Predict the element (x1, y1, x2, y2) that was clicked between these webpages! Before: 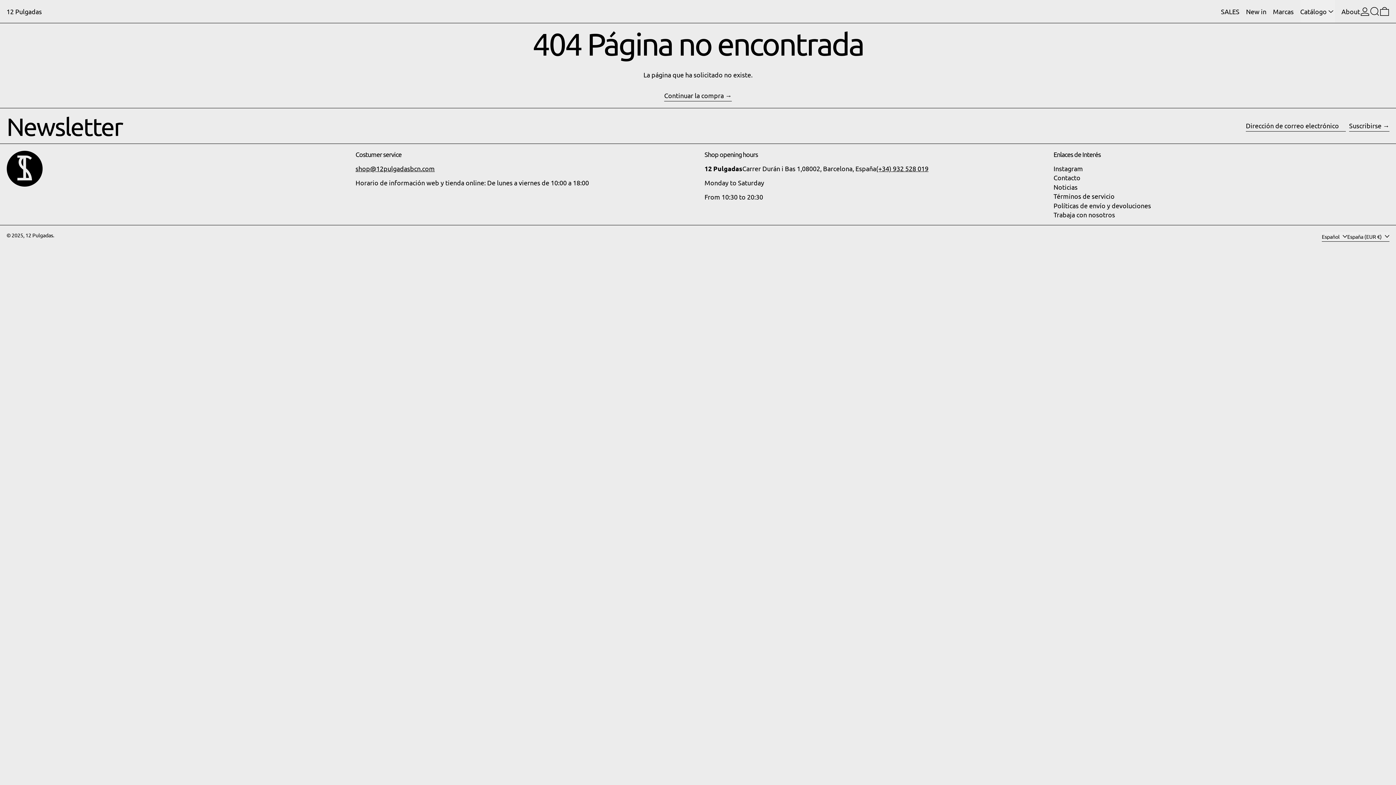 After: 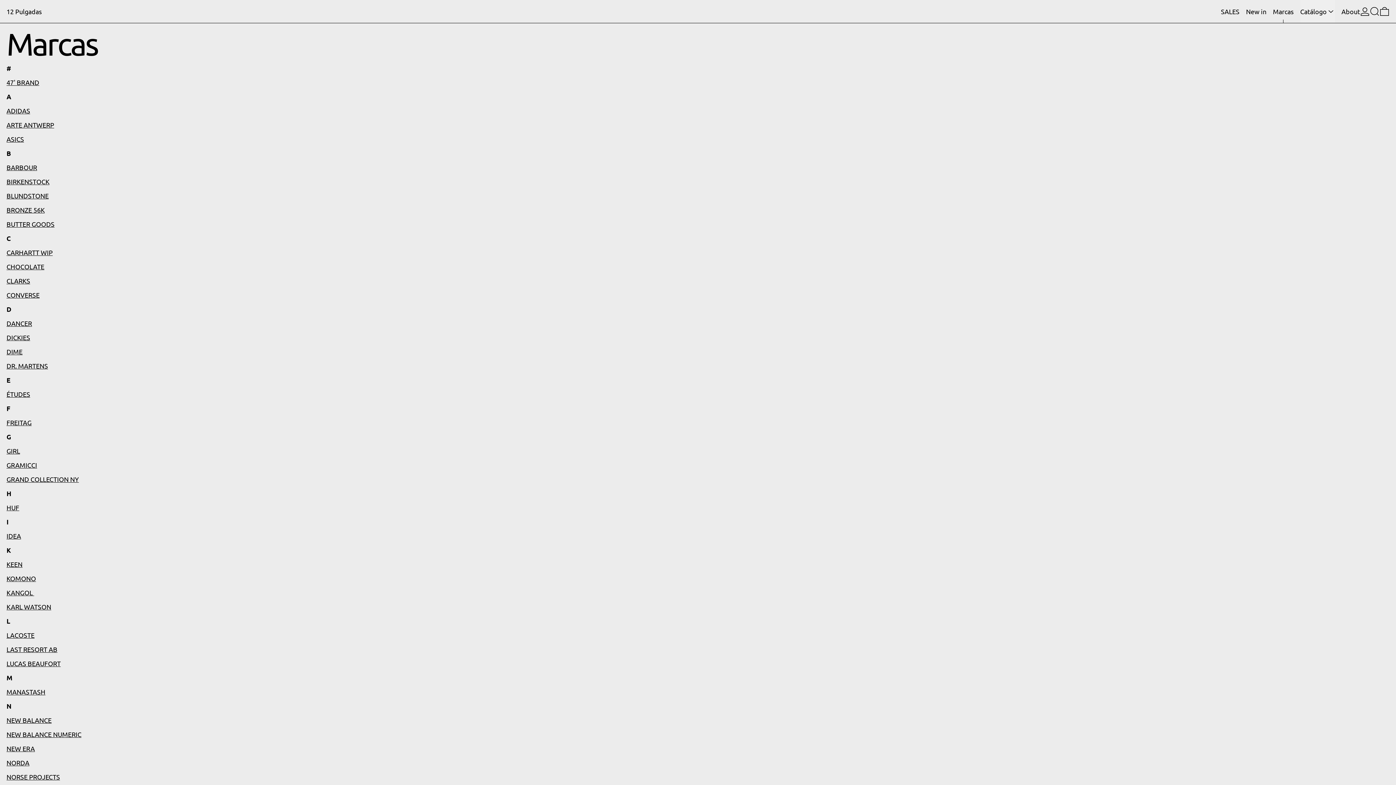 Action: label: Marcas bbox: (1273, 0, 1294, 22)